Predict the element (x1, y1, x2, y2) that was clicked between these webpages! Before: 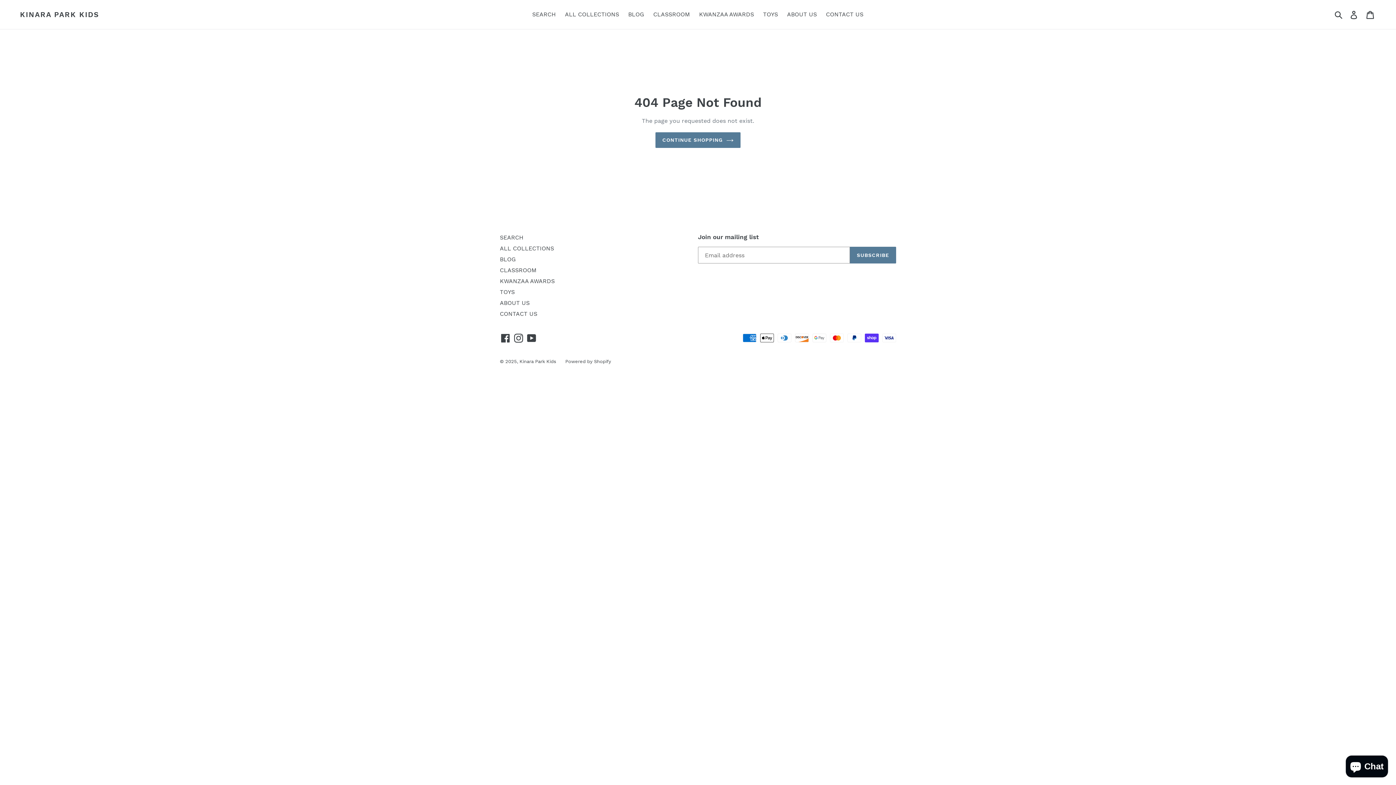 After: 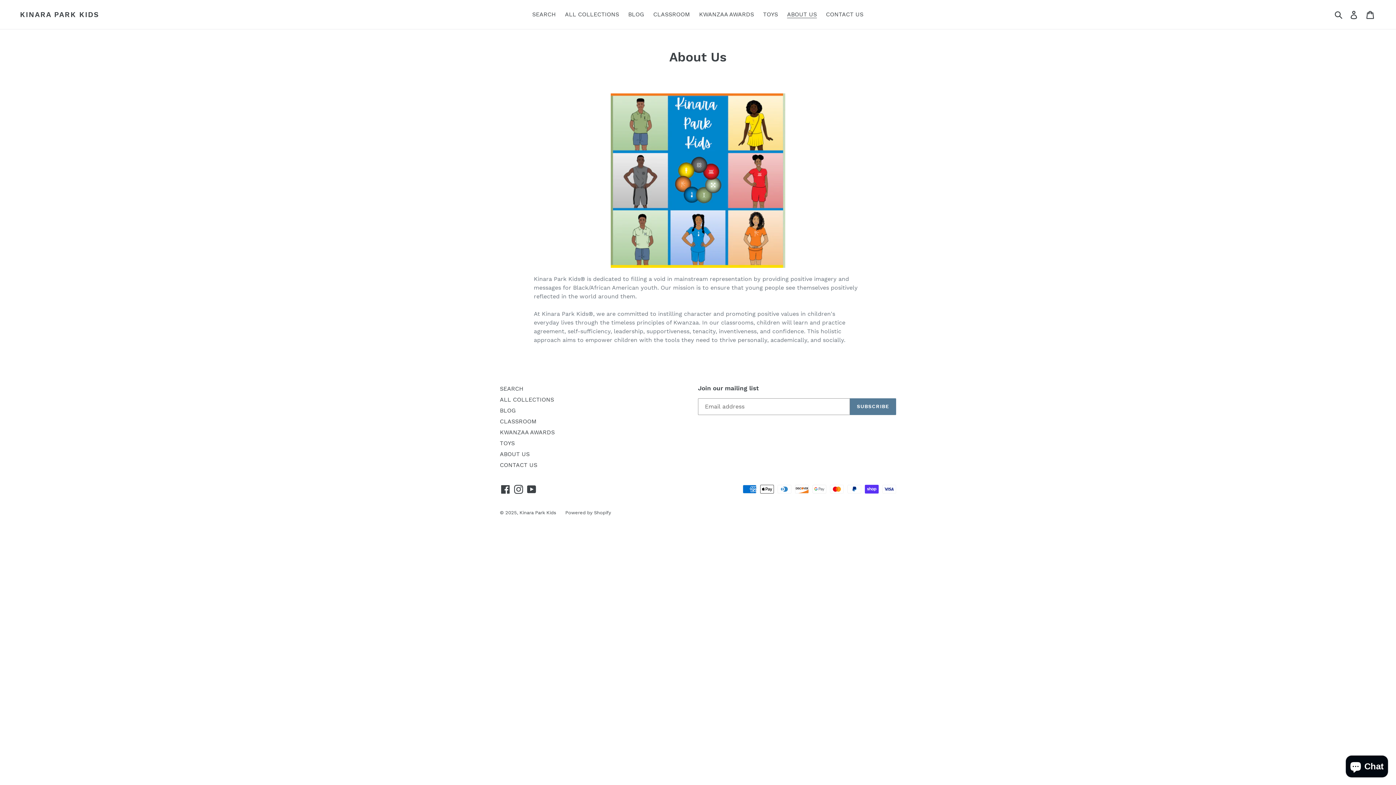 Action: label: ABOUT US bbox: (783, 9, 820, 20)